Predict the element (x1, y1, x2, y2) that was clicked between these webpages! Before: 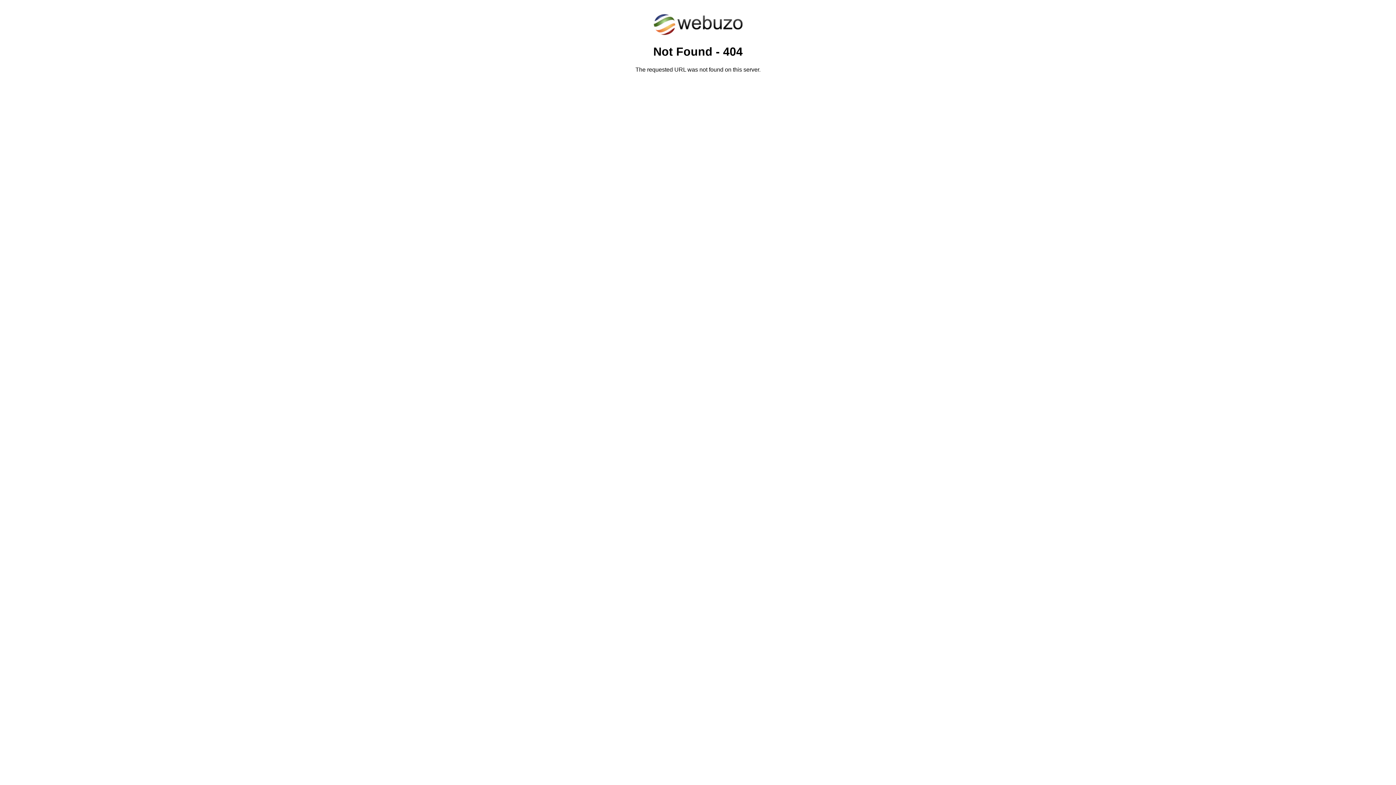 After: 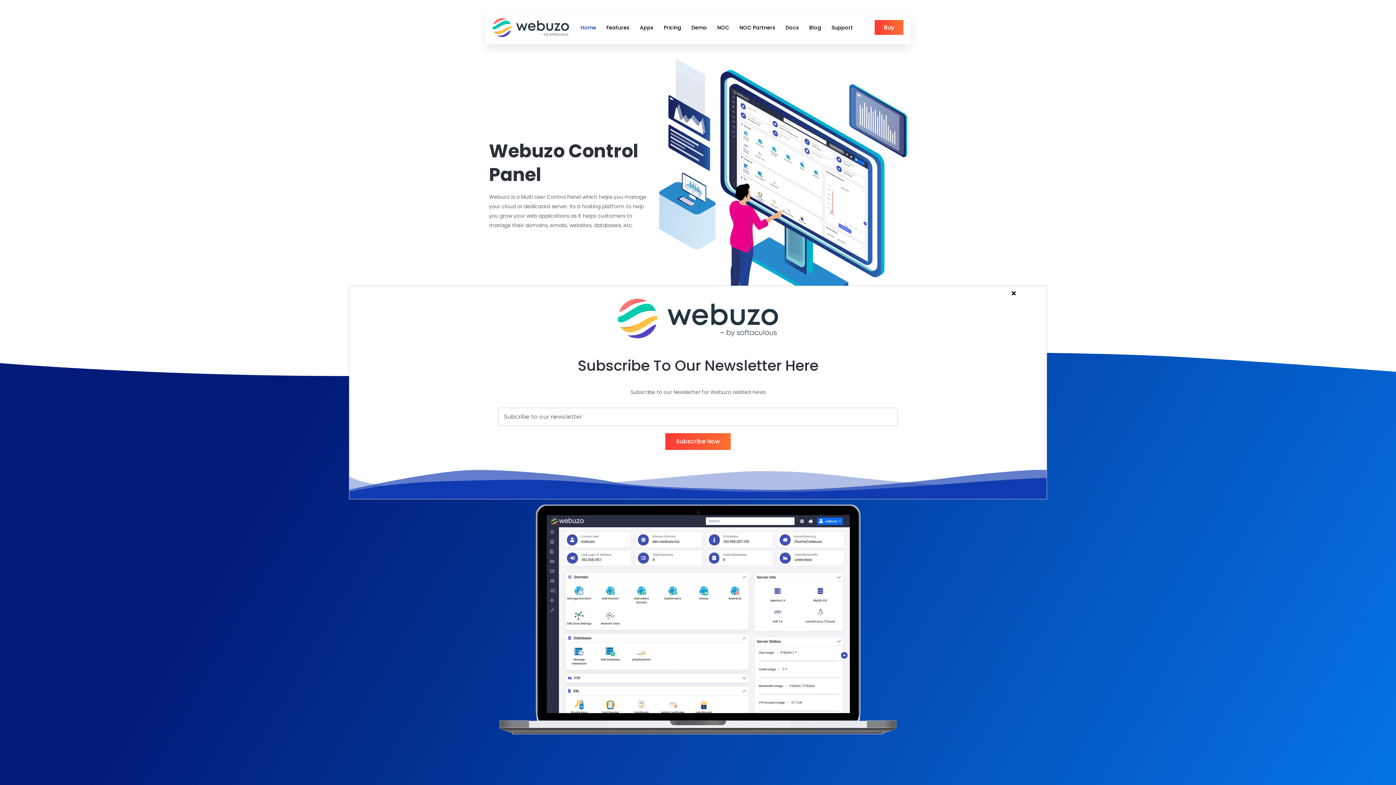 Action: bbox: (652, 30, 743, 37)